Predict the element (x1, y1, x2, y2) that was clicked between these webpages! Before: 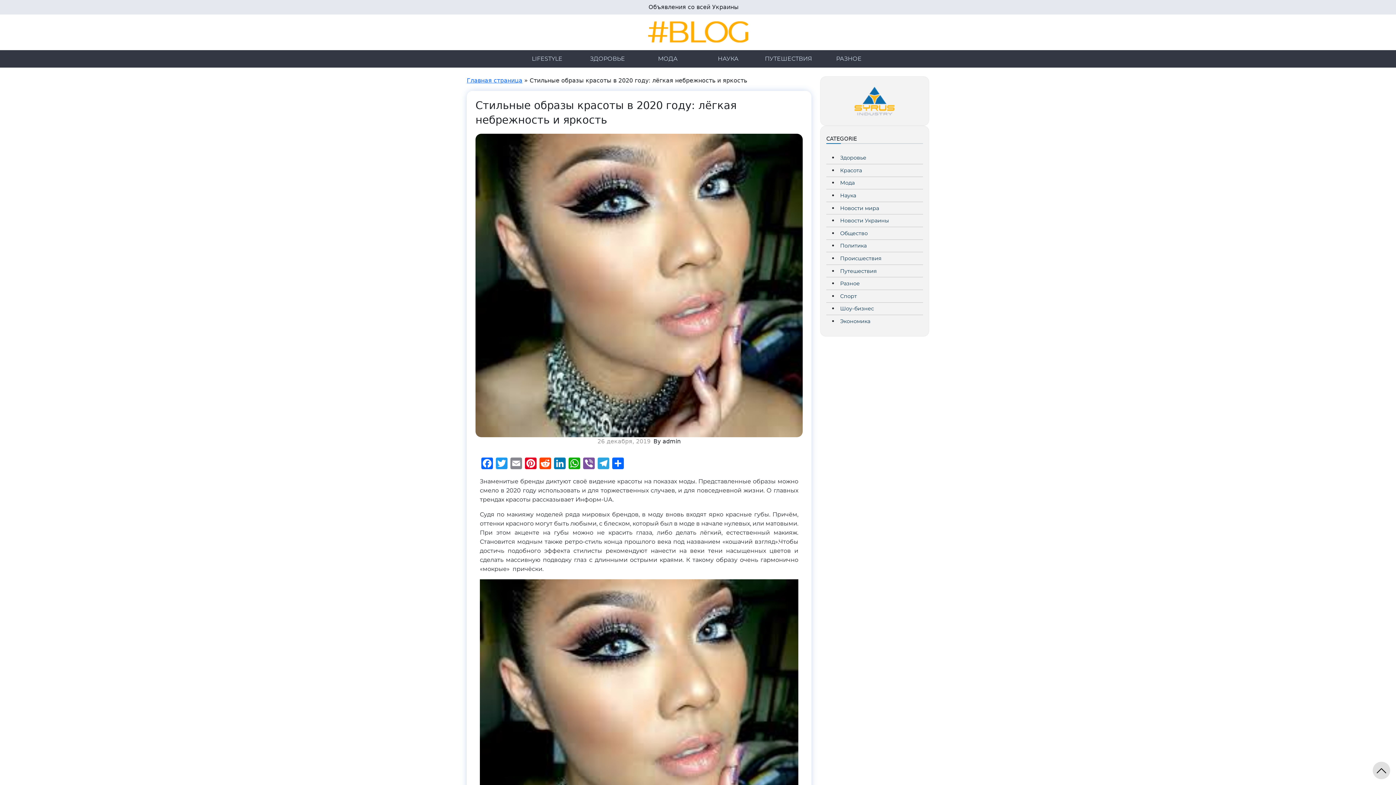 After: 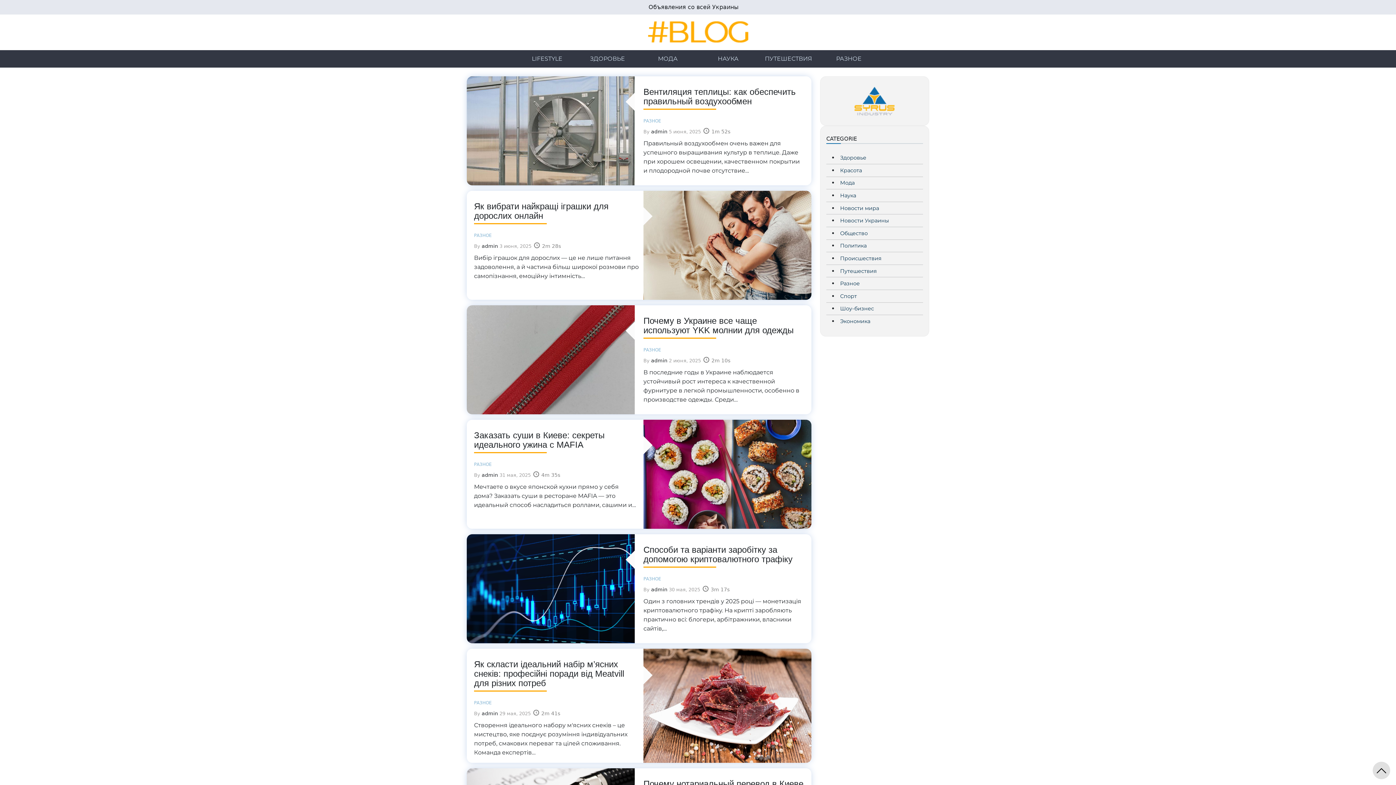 Action: bbox: (466, 77, 522, 84) label: Главная страница